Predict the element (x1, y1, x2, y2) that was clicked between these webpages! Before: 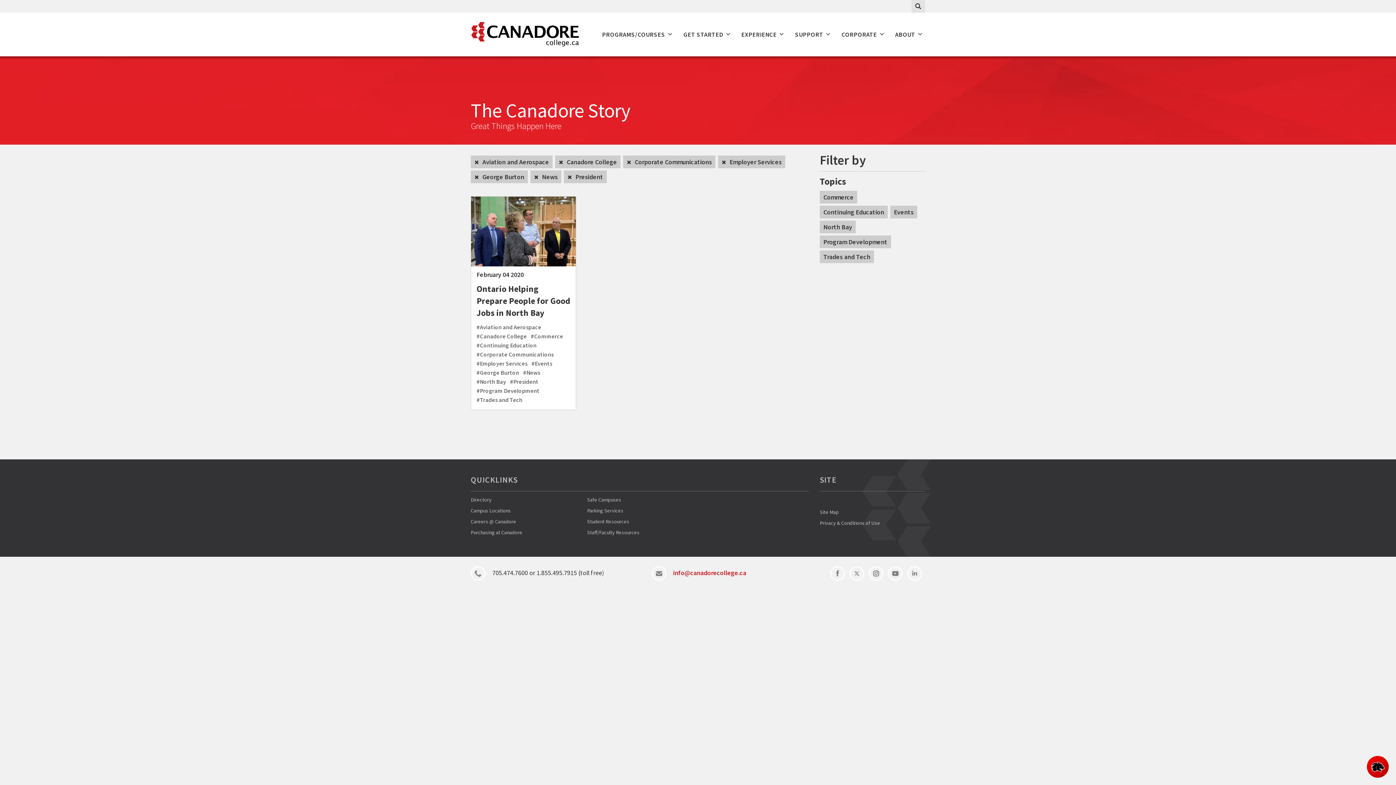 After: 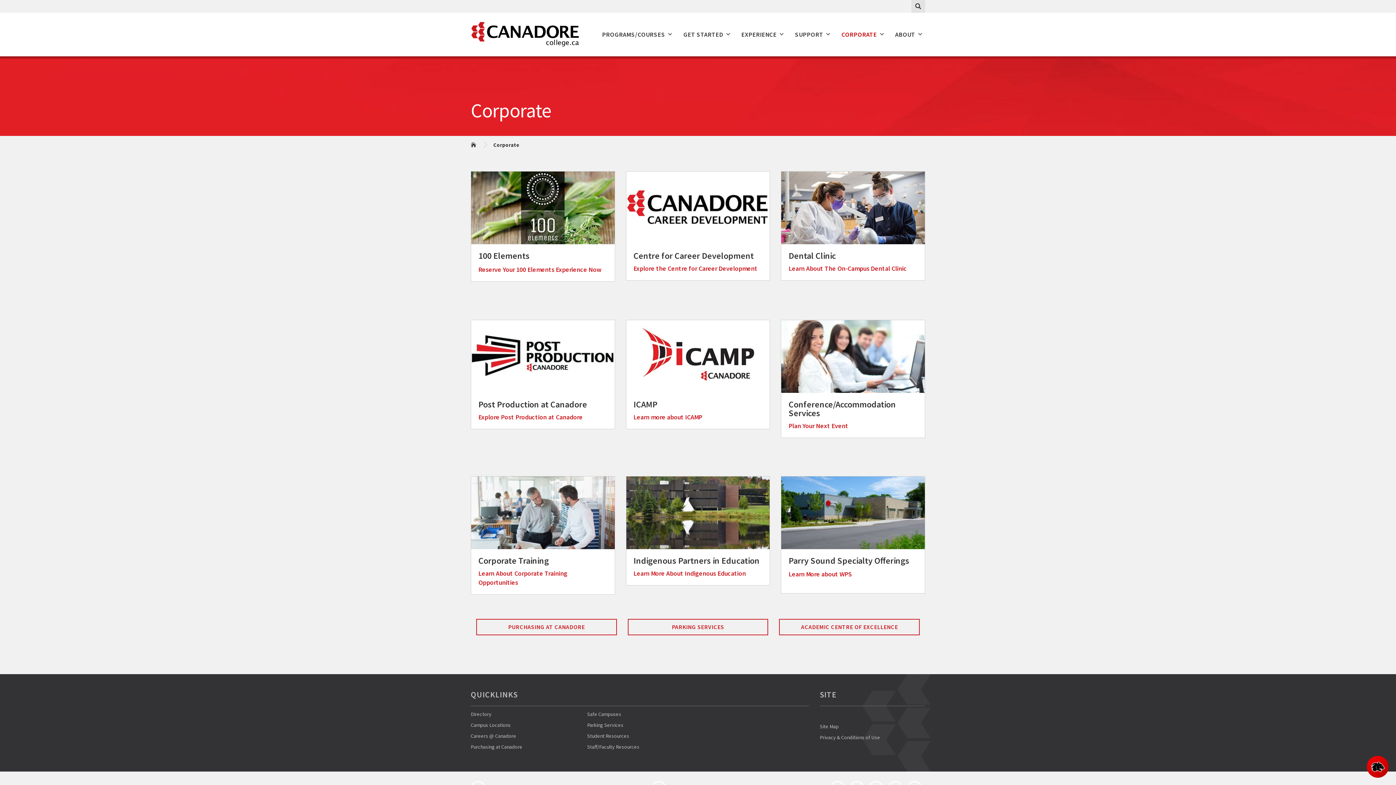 Action: label: CORPORATE bbox: (833, 12, 887, 56)